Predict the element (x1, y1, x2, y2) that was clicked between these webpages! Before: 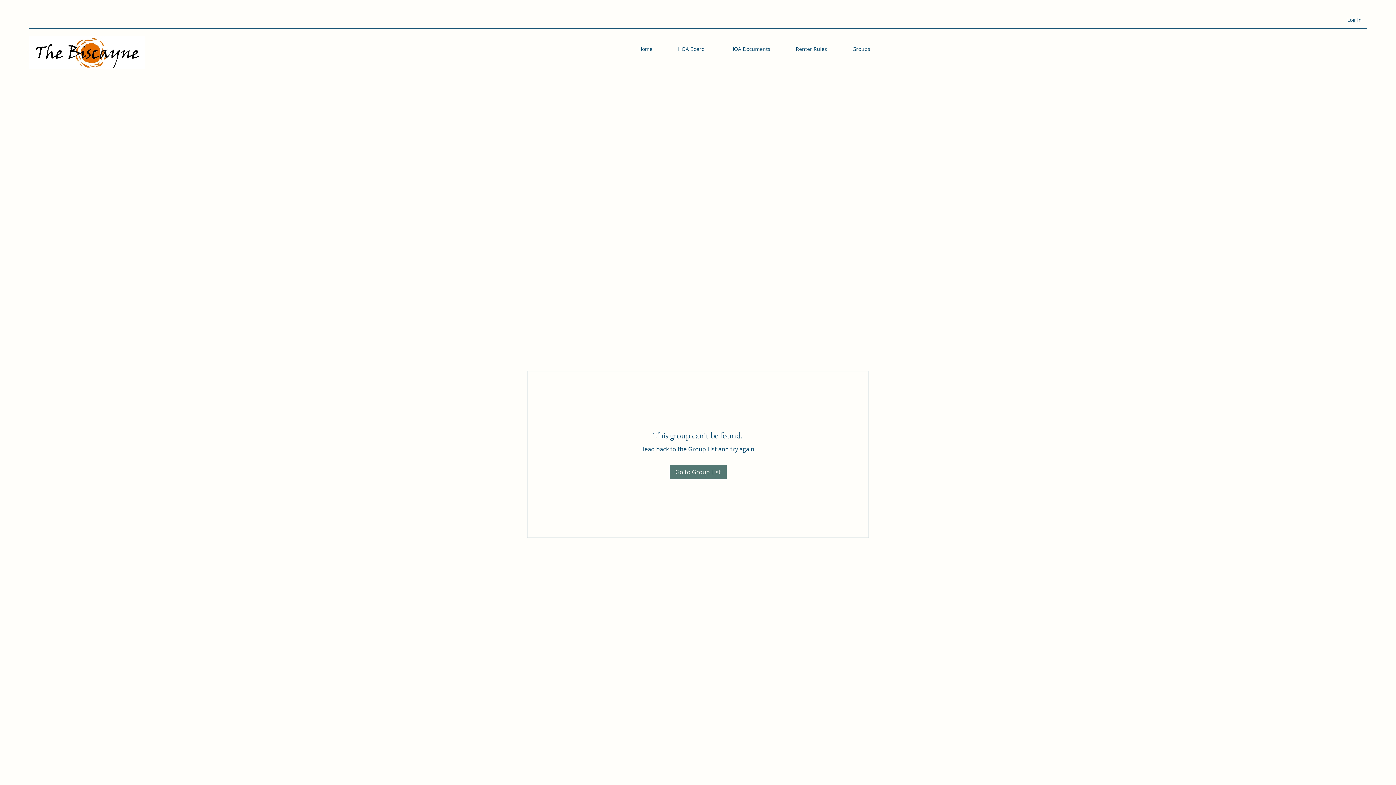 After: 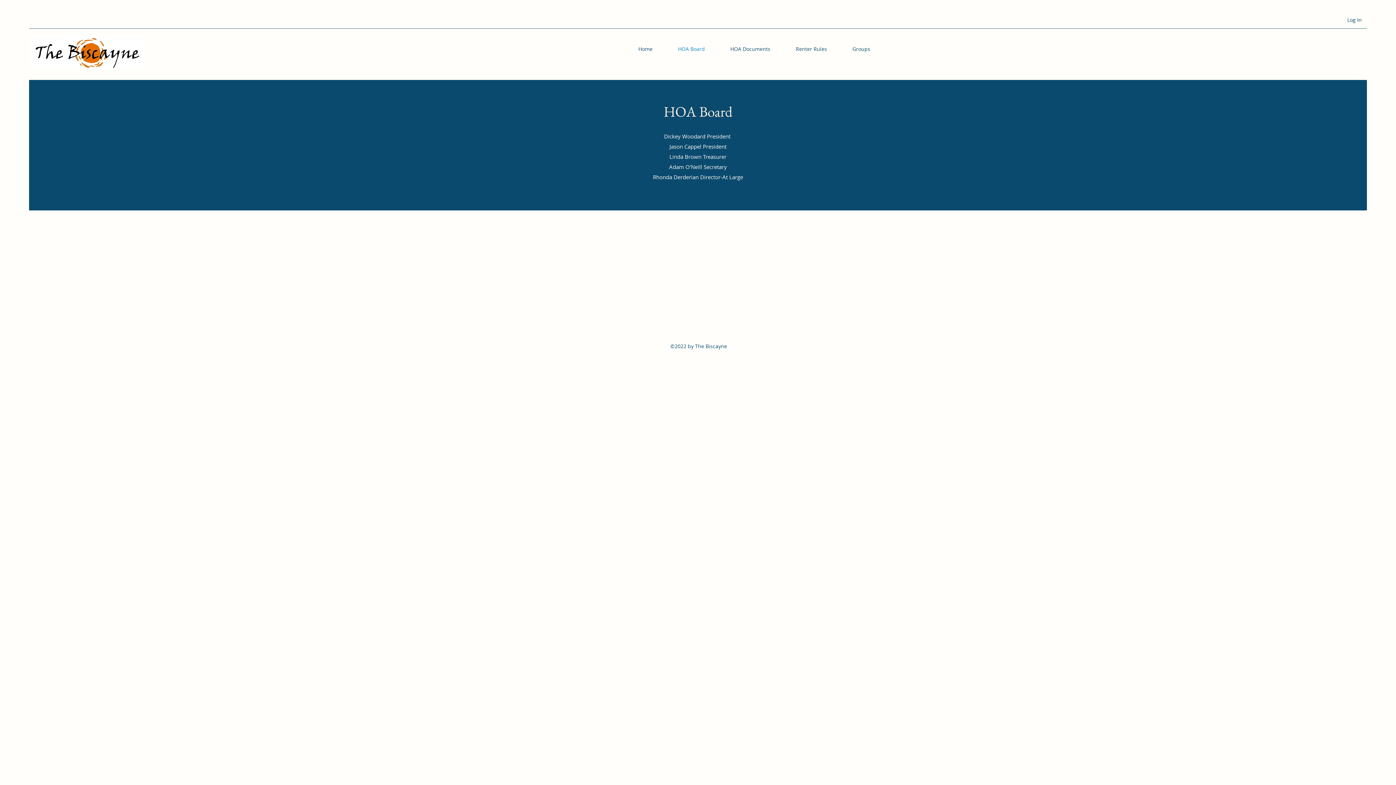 Action: bbox: (665, 40, 717, 58) label: HOA Board